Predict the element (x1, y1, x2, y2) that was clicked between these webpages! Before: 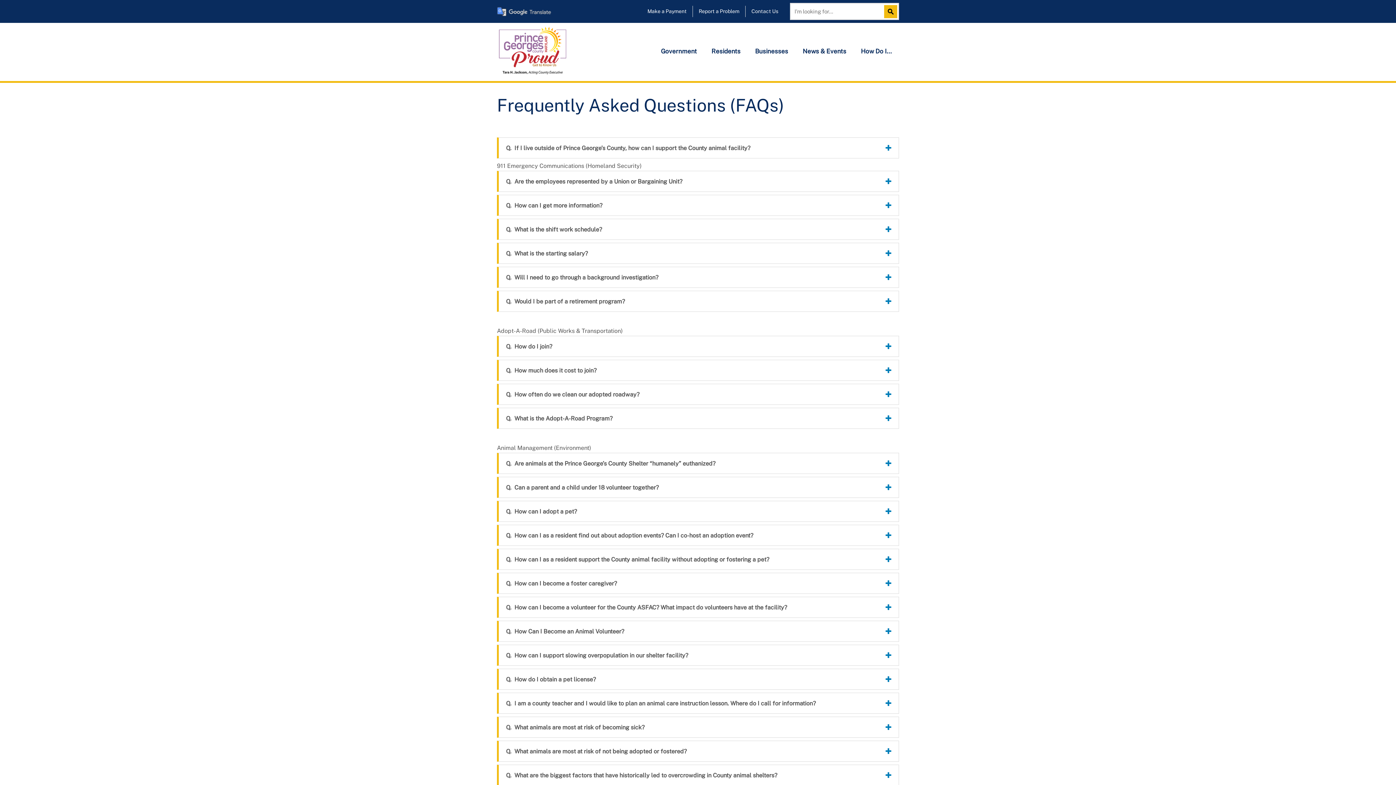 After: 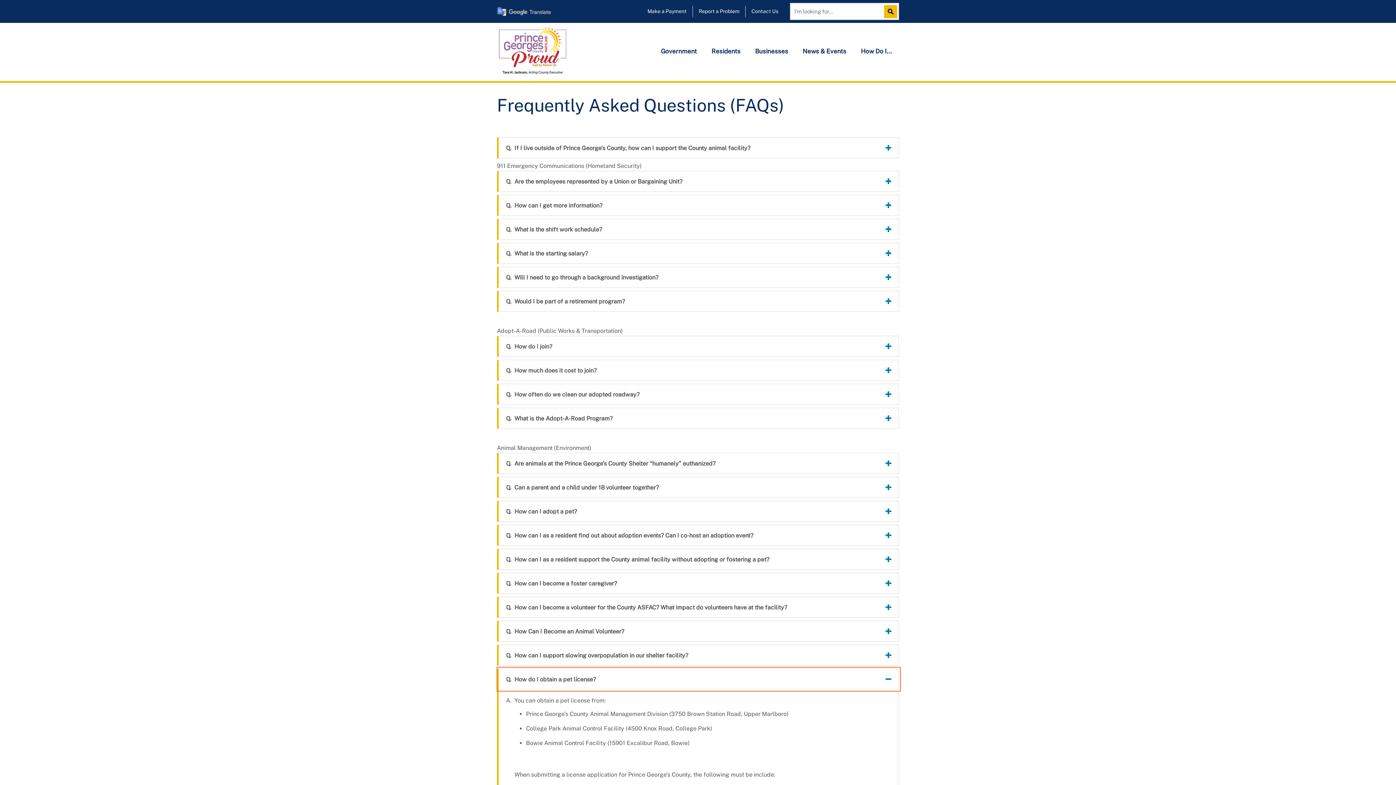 Action: bbox: (498, 669, 898, 689) label: How do I obtain a pet license?